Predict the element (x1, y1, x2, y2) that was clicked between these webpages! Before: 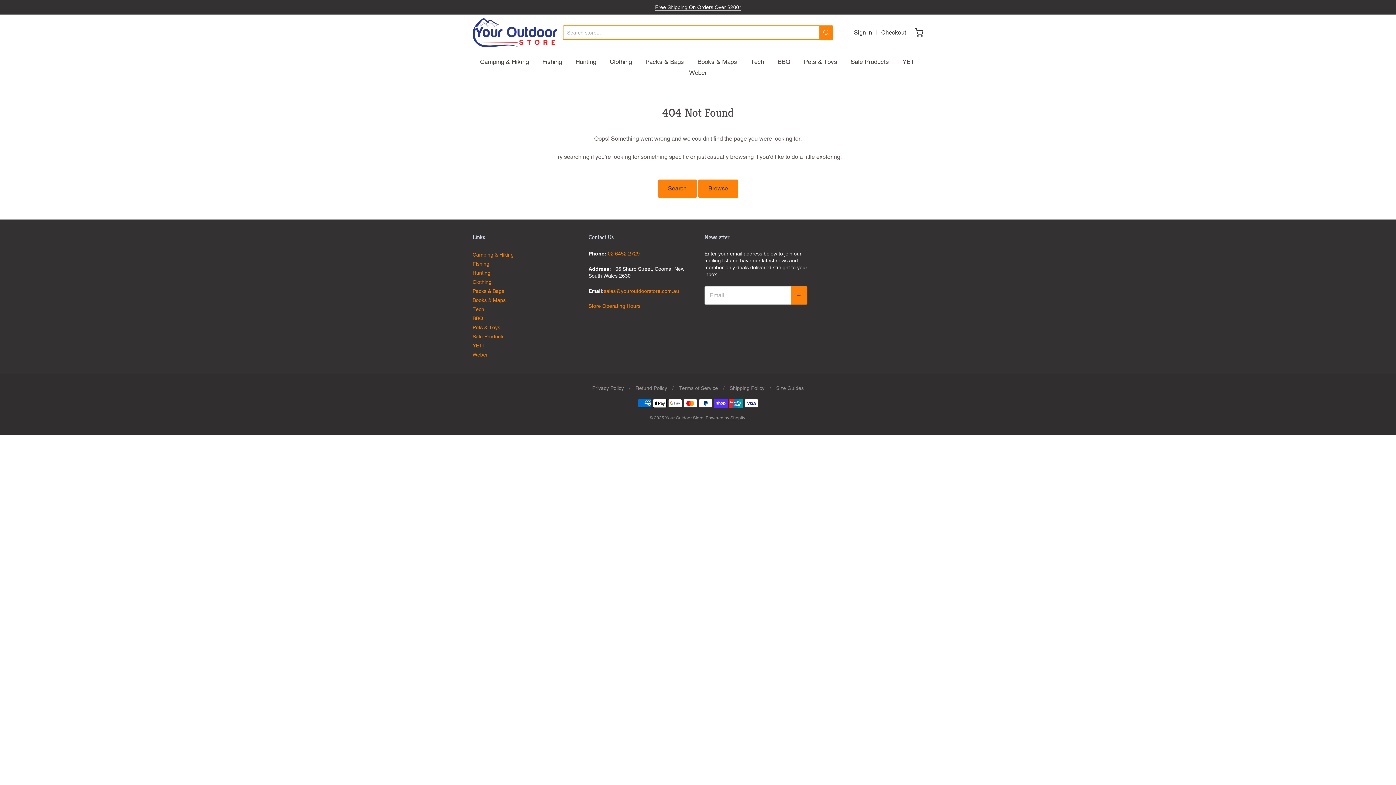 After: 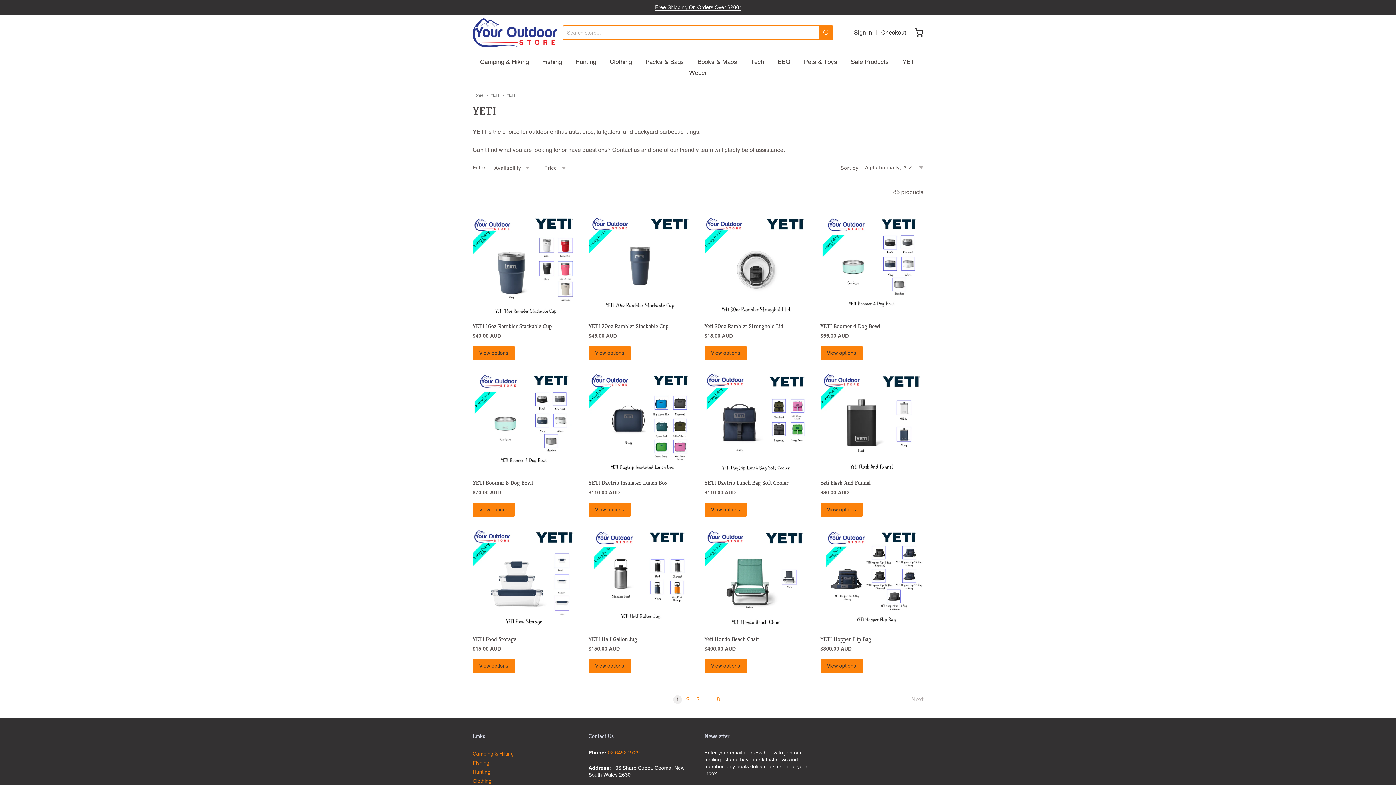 Action: label: YETI bbox: (472, 341, 575, 350)